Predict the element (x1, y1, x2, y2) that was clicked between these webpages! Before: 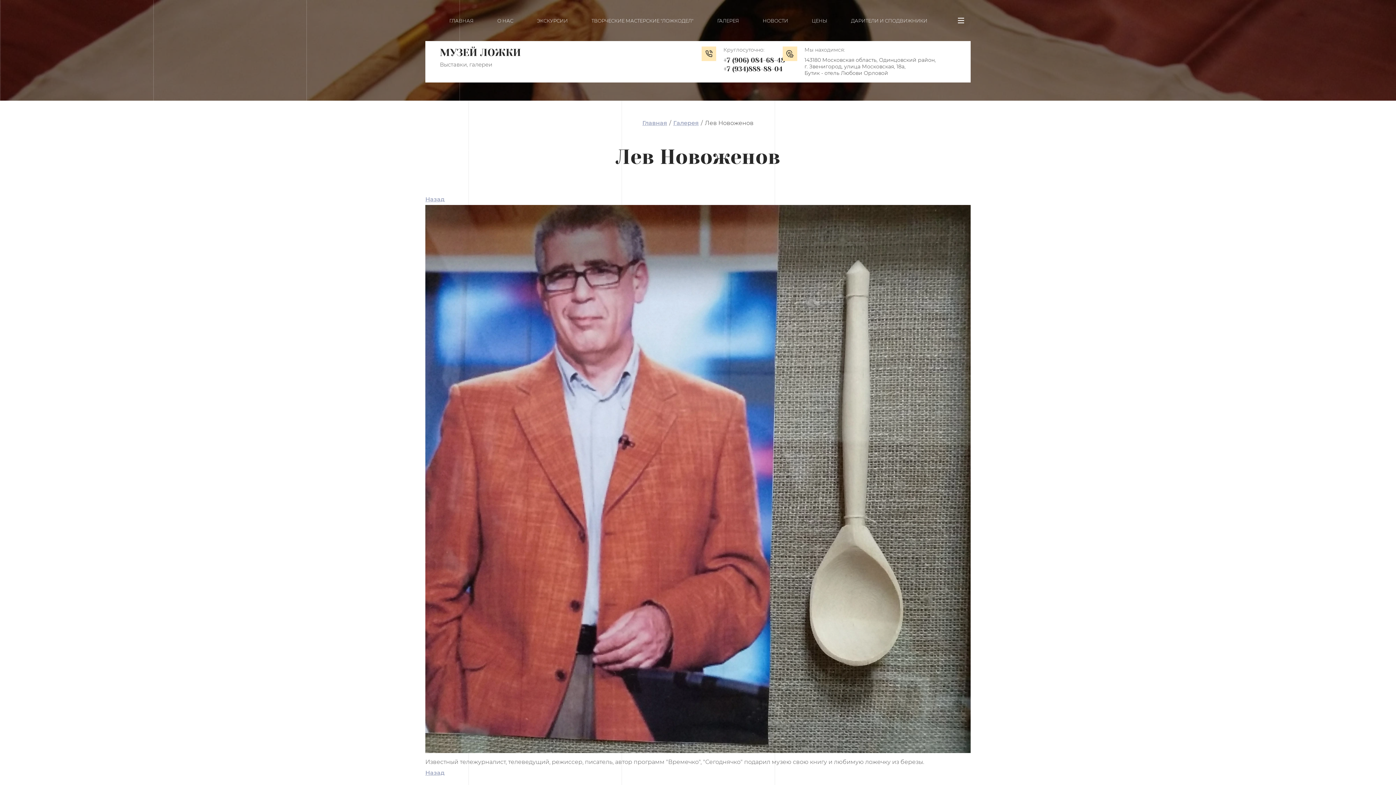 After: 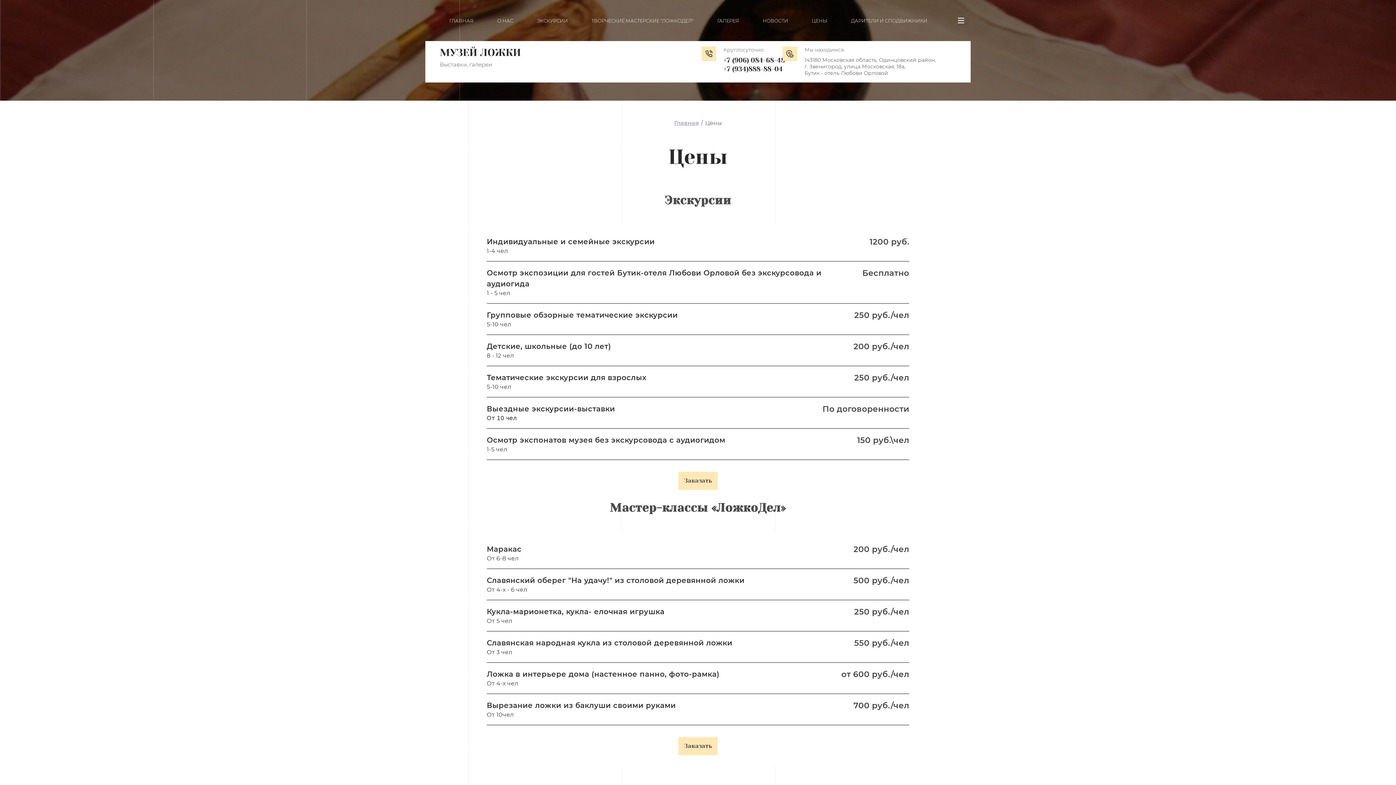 Action: bbox: (801, 13, 838, 27) label: ЦЕНЫ